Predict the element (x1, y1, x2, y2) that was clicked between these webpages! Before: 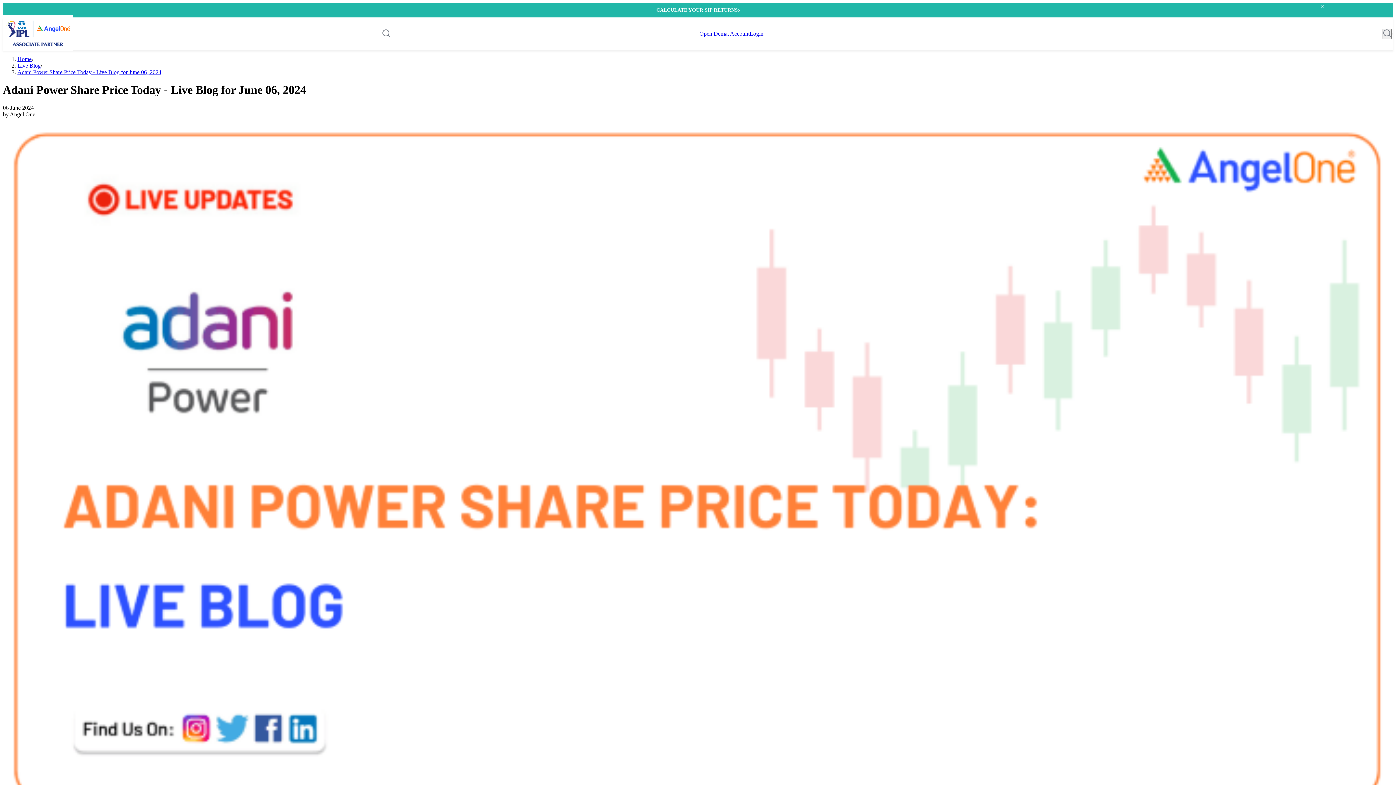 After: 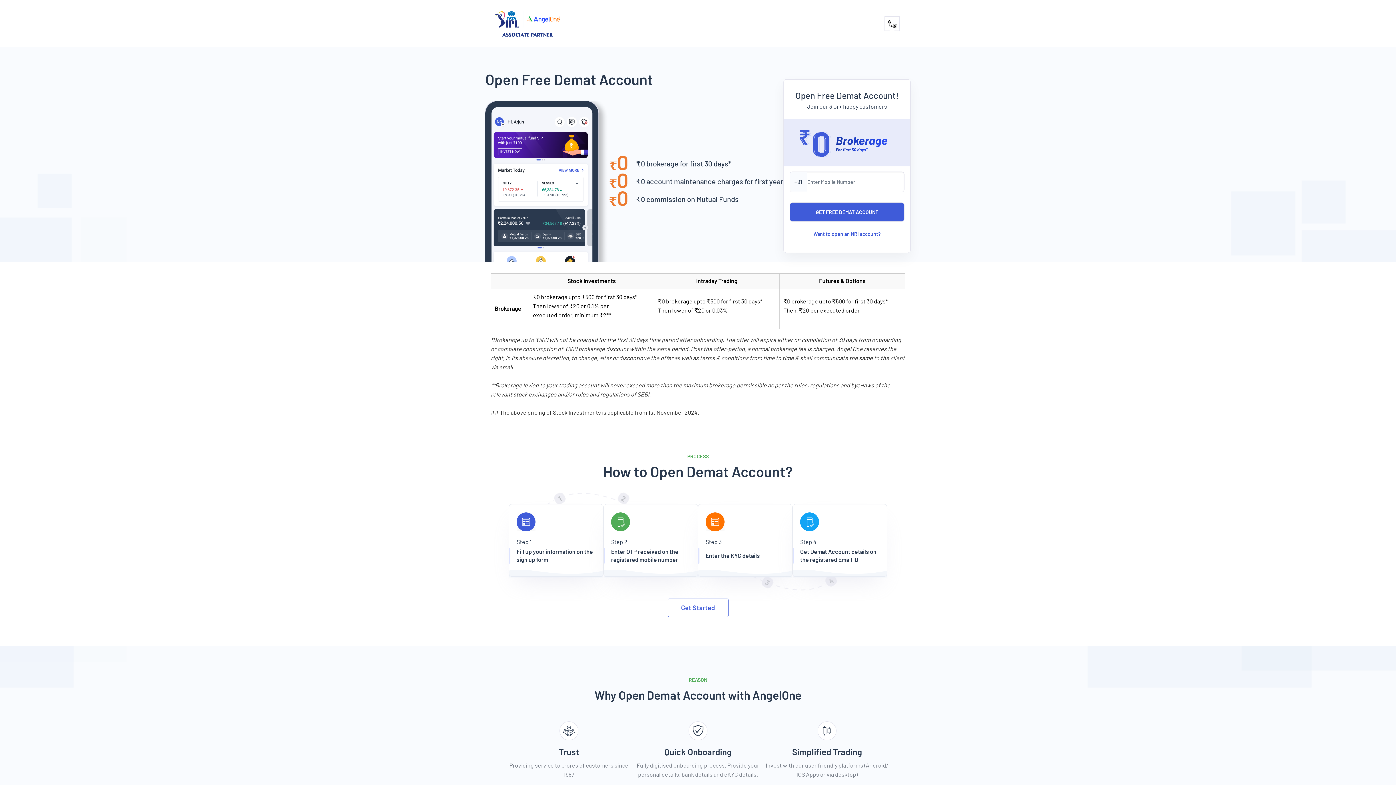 Action: bbox: (699, 30, 749, 37) label: Open Demat Account